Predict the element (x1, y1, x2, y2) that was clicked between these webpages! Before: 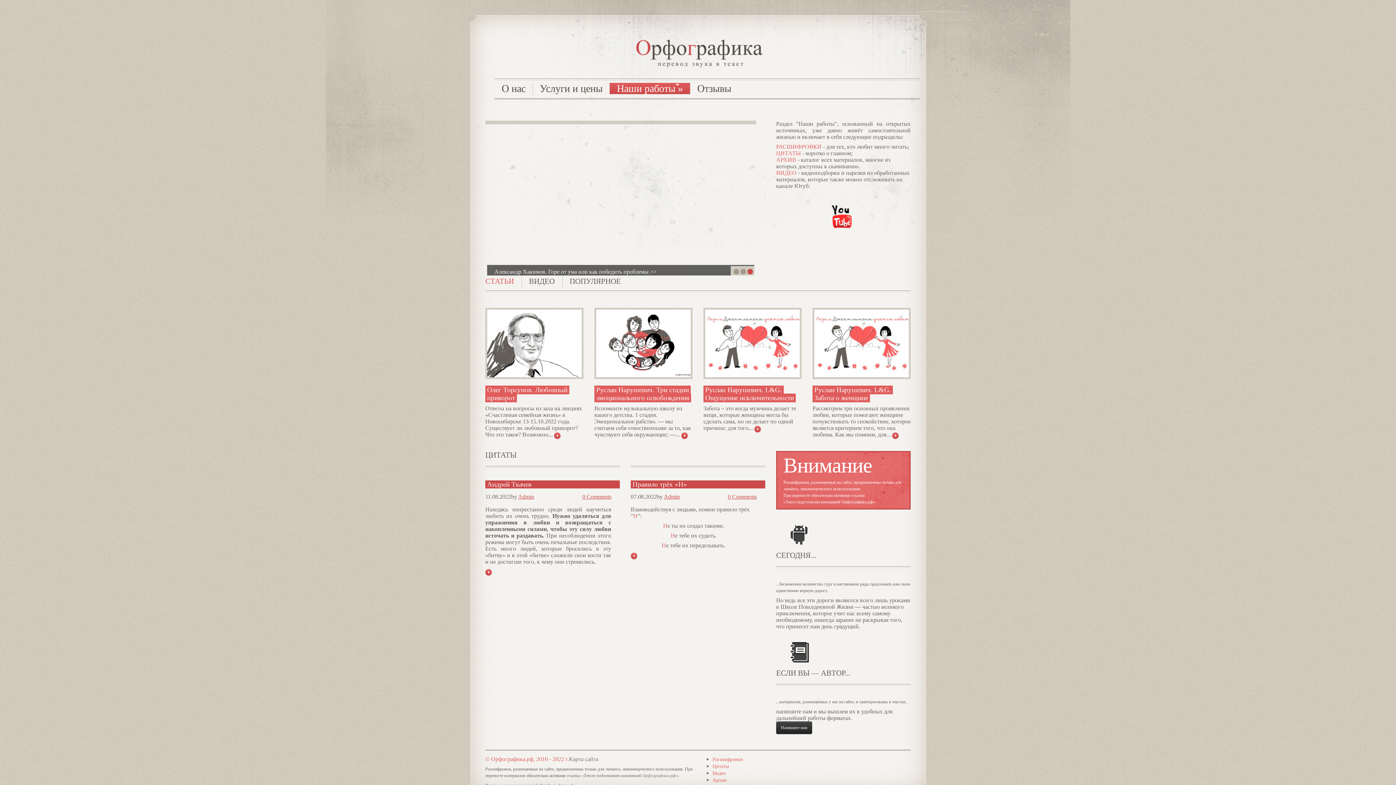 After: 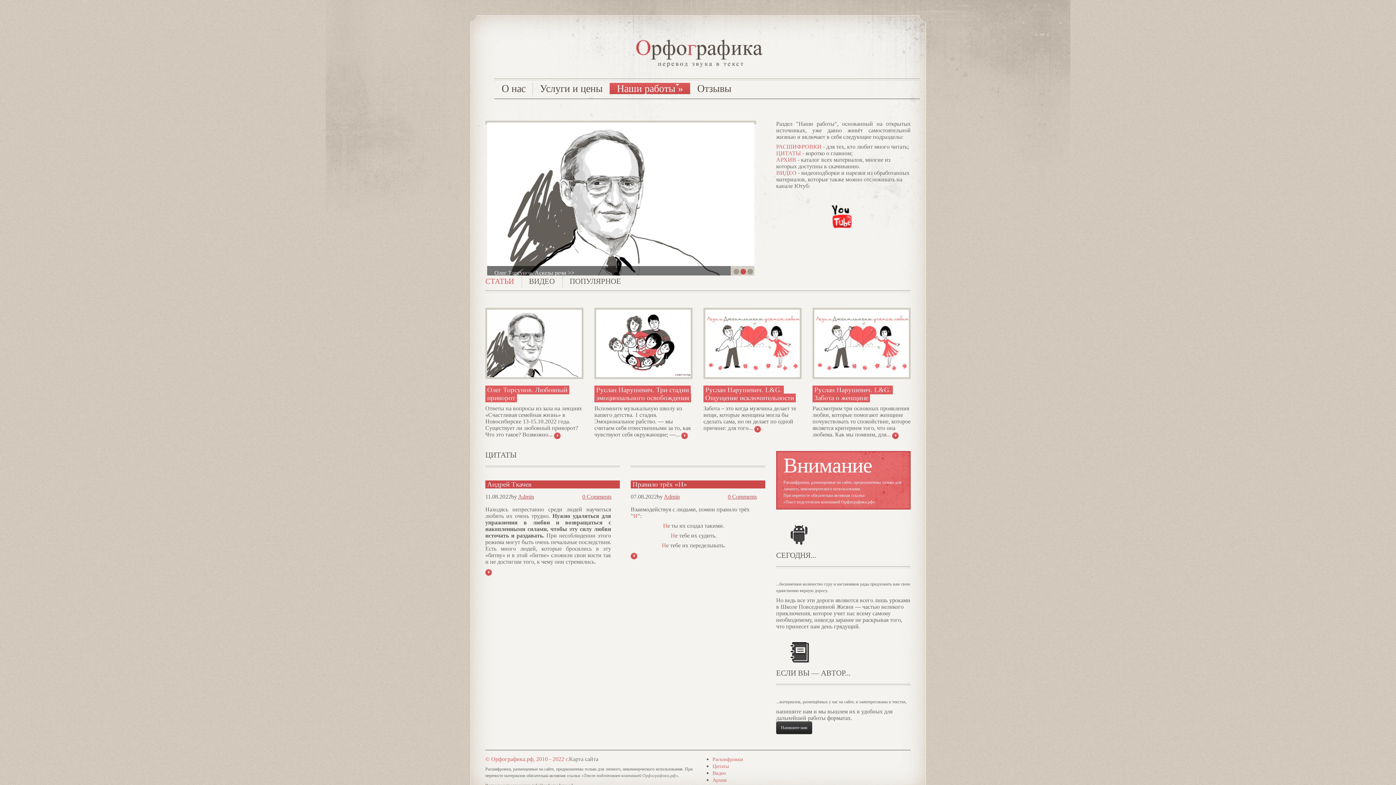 Action: bbox: (485, 275, 514, 287) label: СТАТЬИ